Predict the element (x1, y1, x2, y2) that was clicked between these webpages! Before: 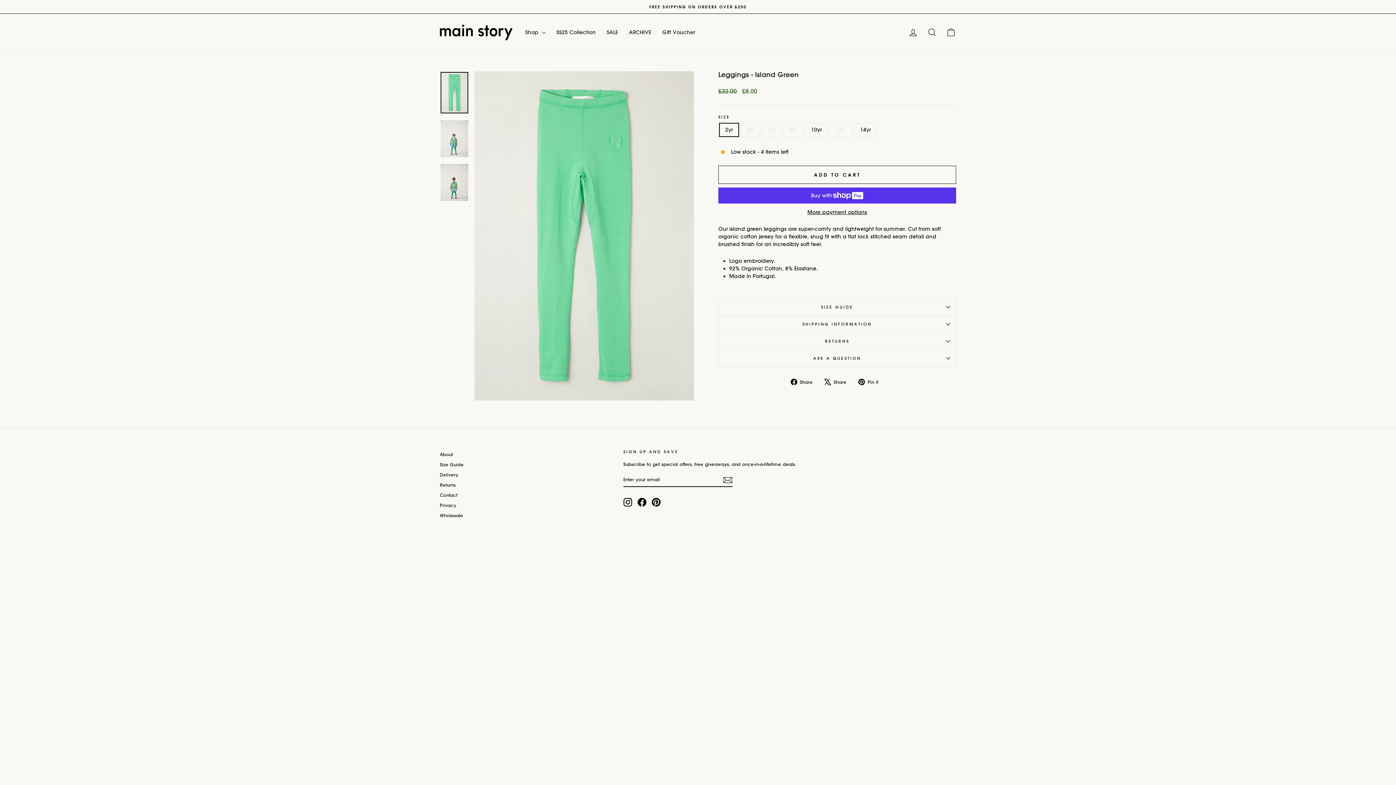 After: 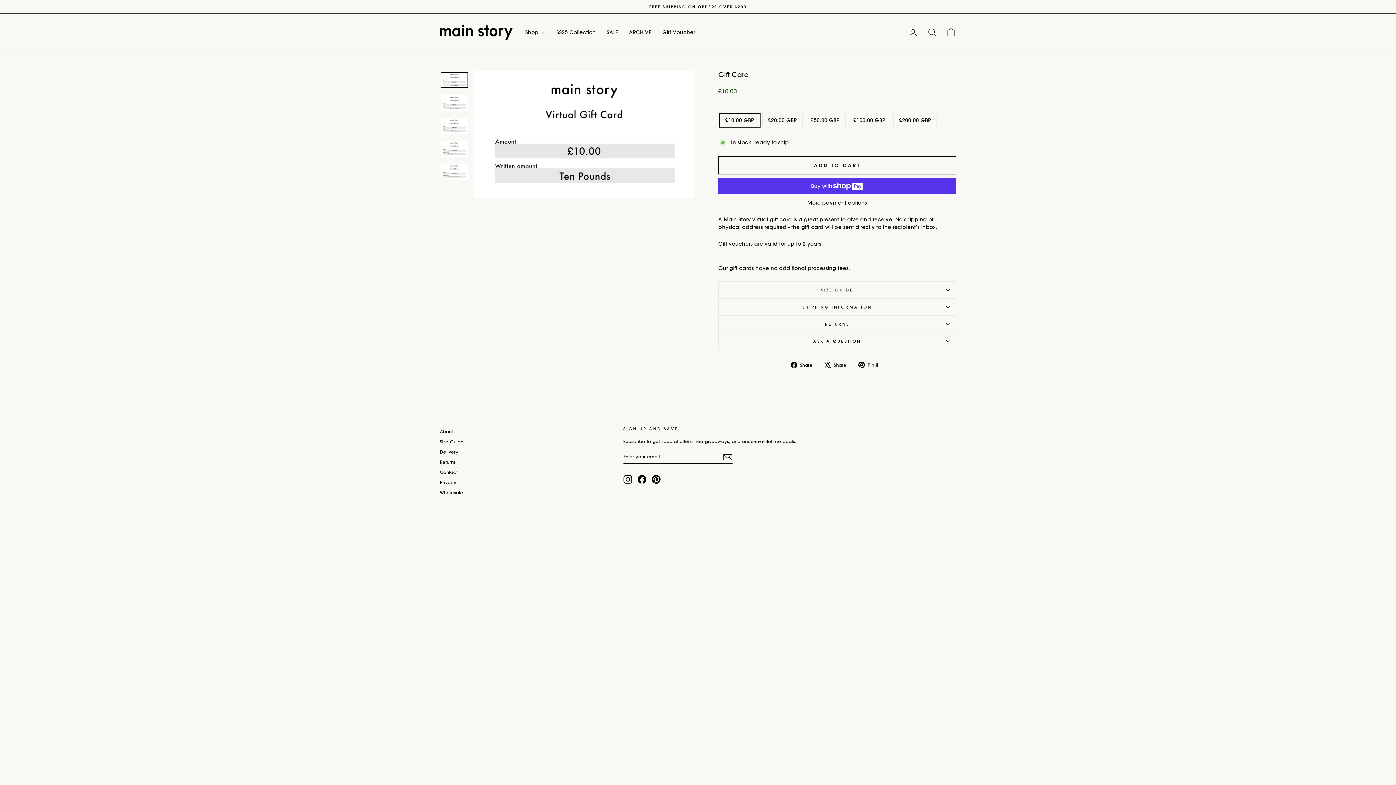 Action: bbox: (657, 25, 700, 39) label: Gift Voucher